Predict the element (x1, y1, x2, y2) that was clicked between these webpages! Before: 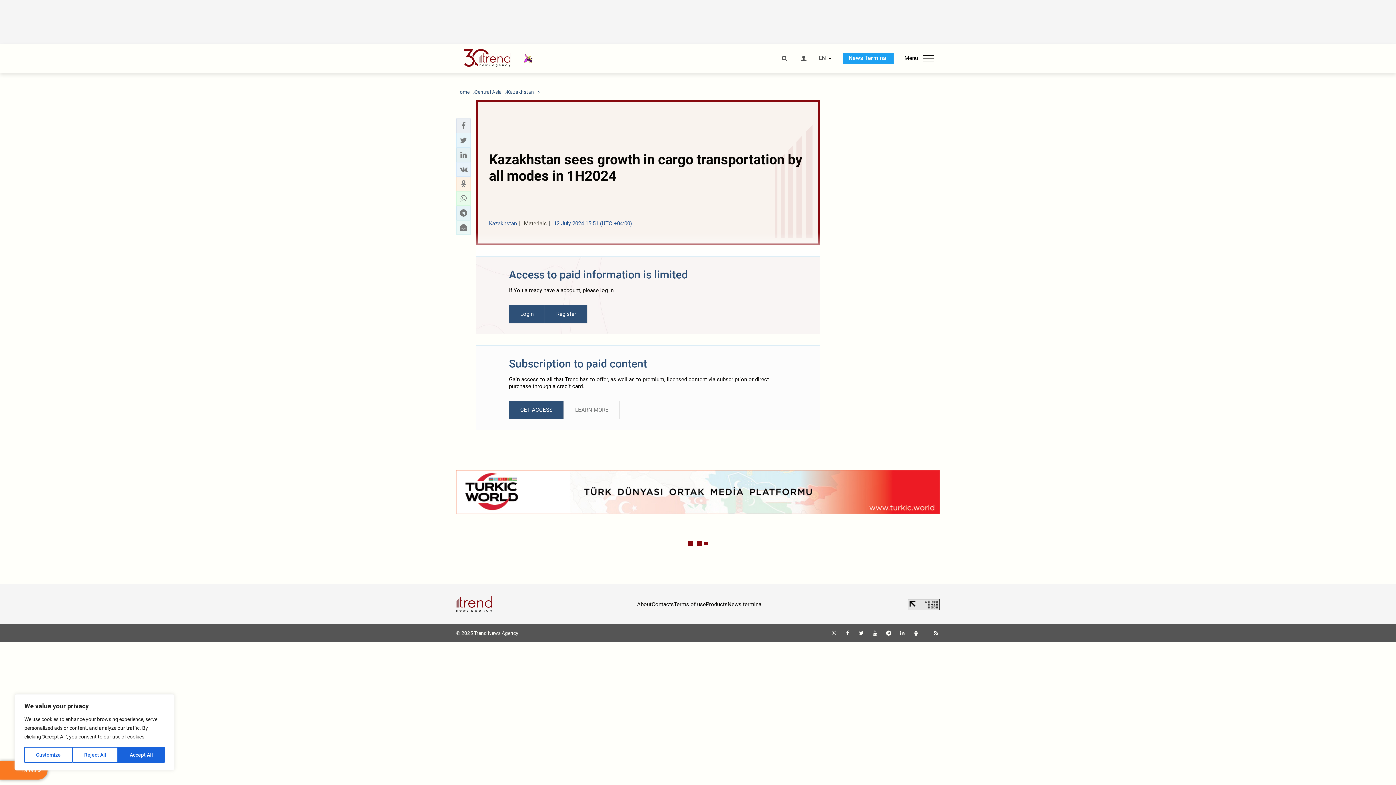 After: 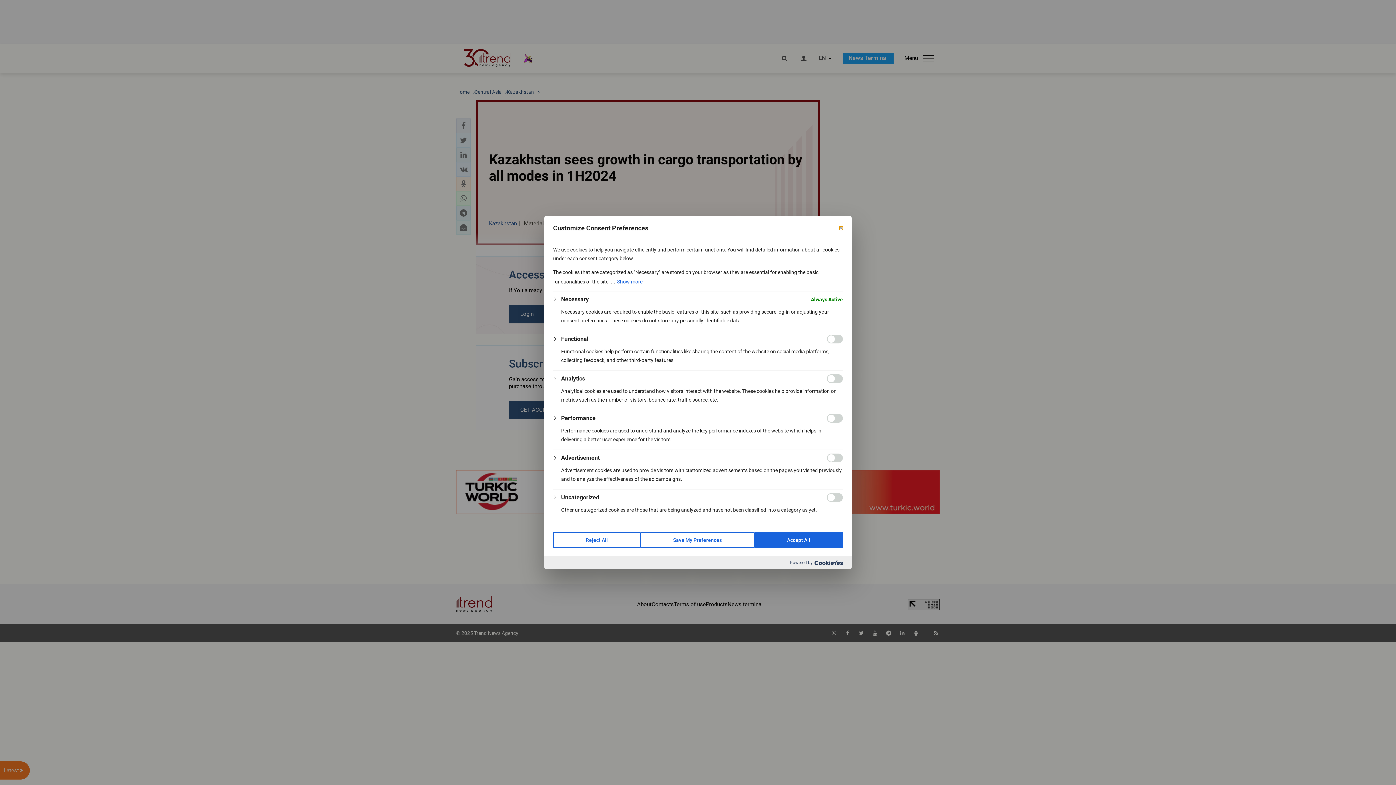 Action: label: Customize bbox: (24, 747, 72, 763)